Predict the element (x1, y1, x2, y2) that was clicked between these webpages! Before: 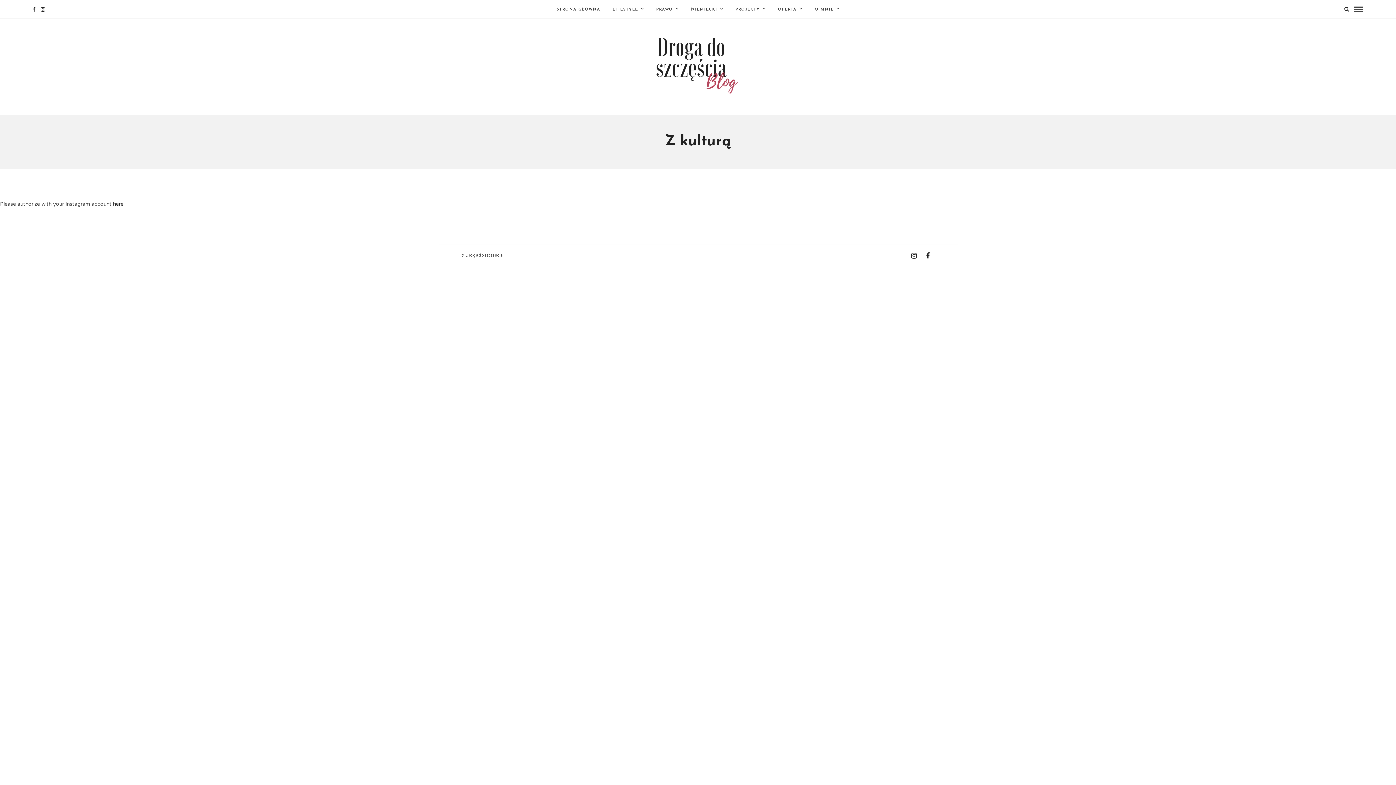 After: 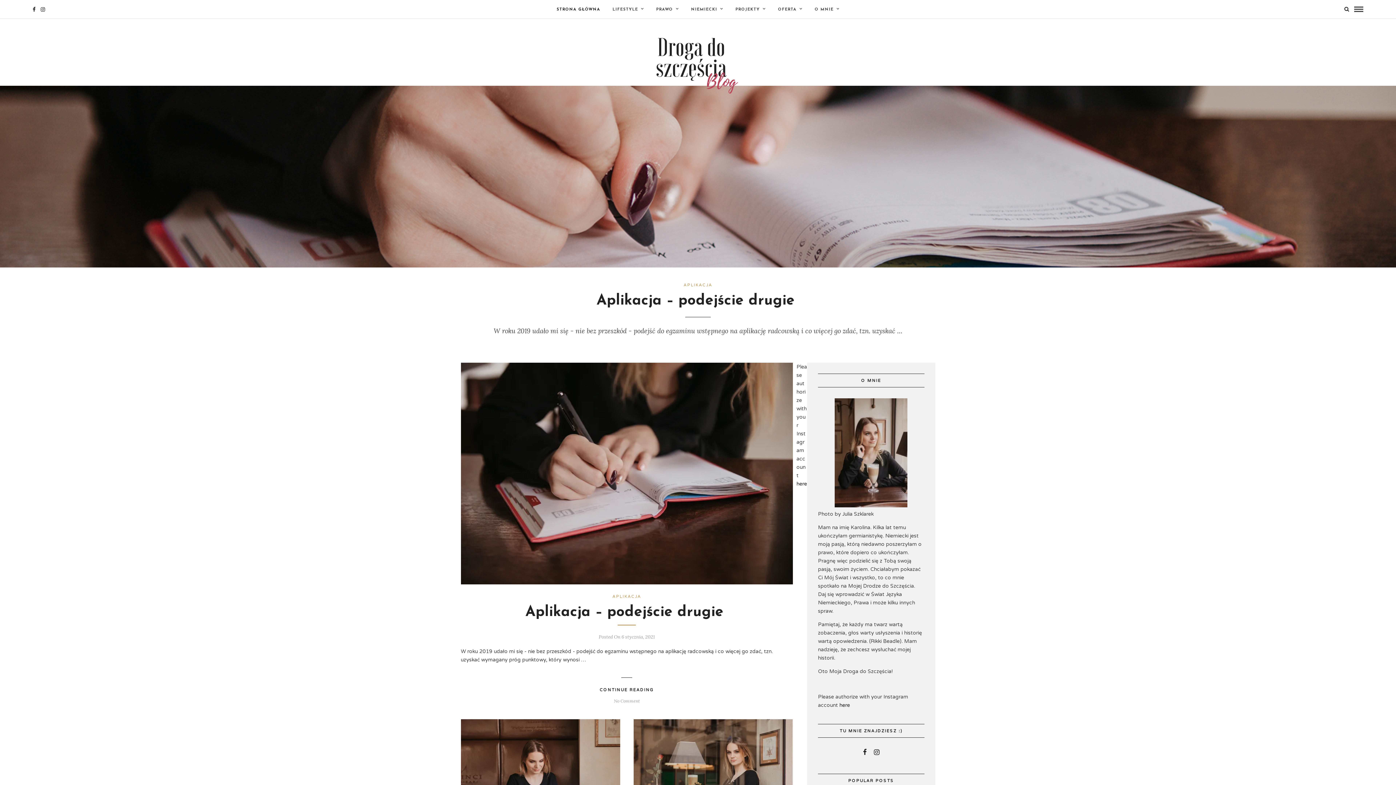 Action: bbox: (647, 37, 749, 94)